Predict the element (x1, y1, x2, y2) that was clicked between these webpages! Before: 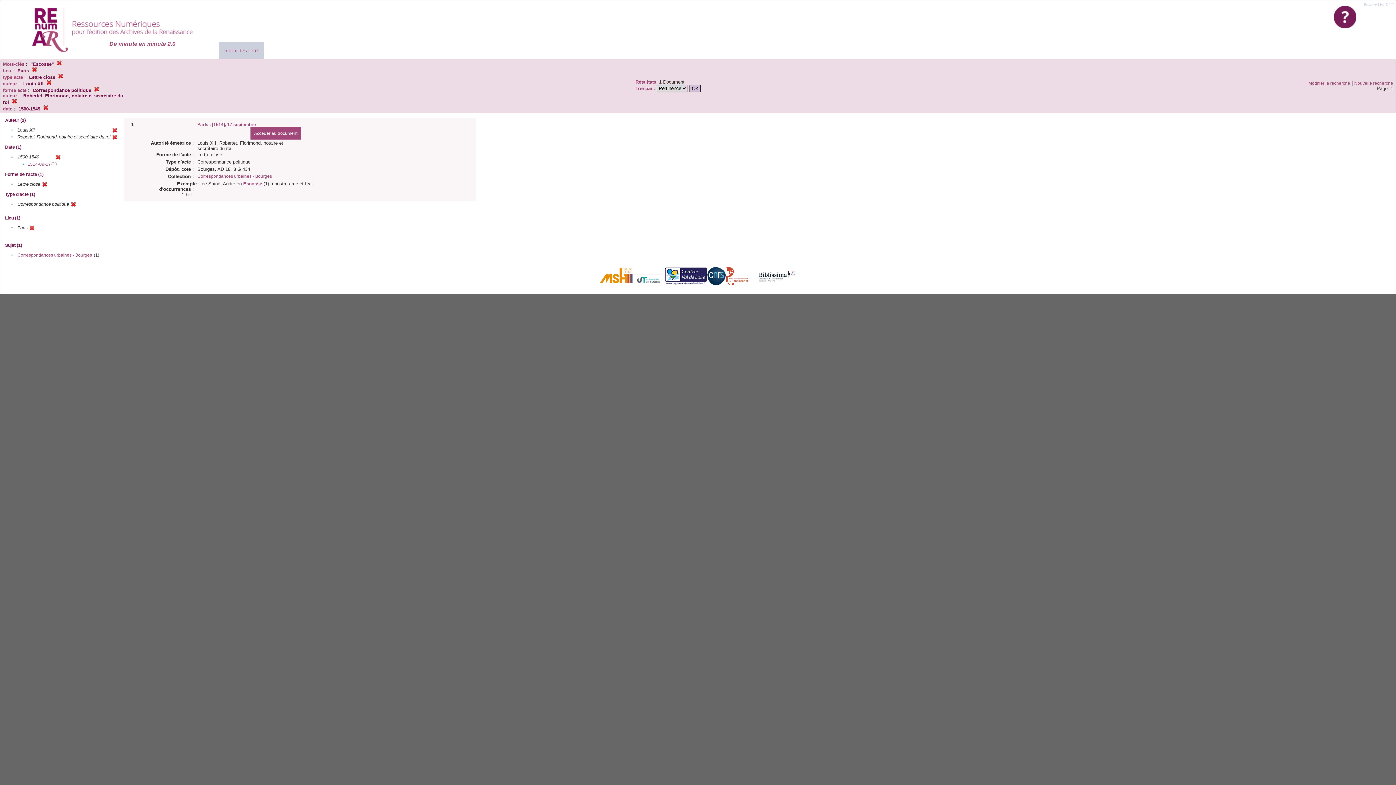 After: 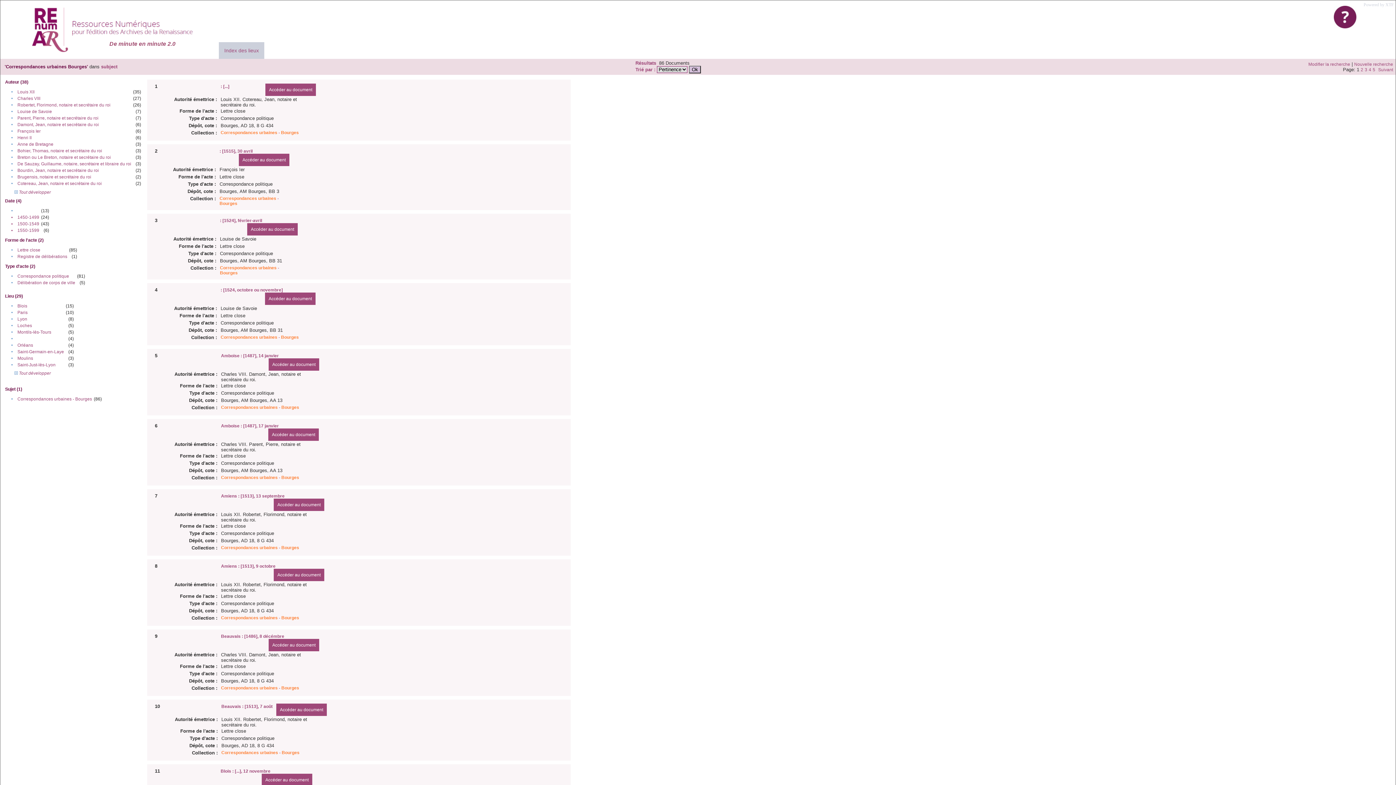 Action: label: Correspondances urbaines - Bourges bbox: (197, 173, 272, 178)